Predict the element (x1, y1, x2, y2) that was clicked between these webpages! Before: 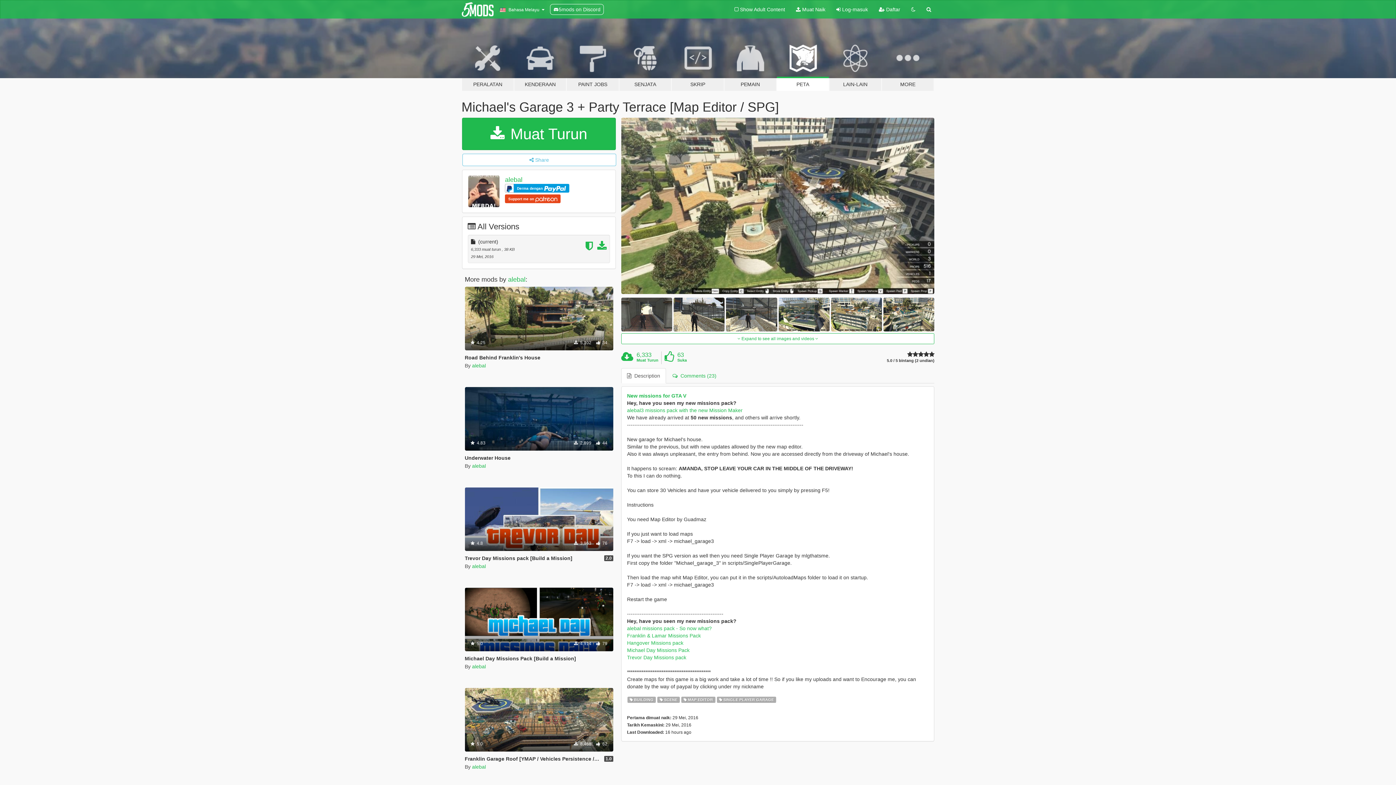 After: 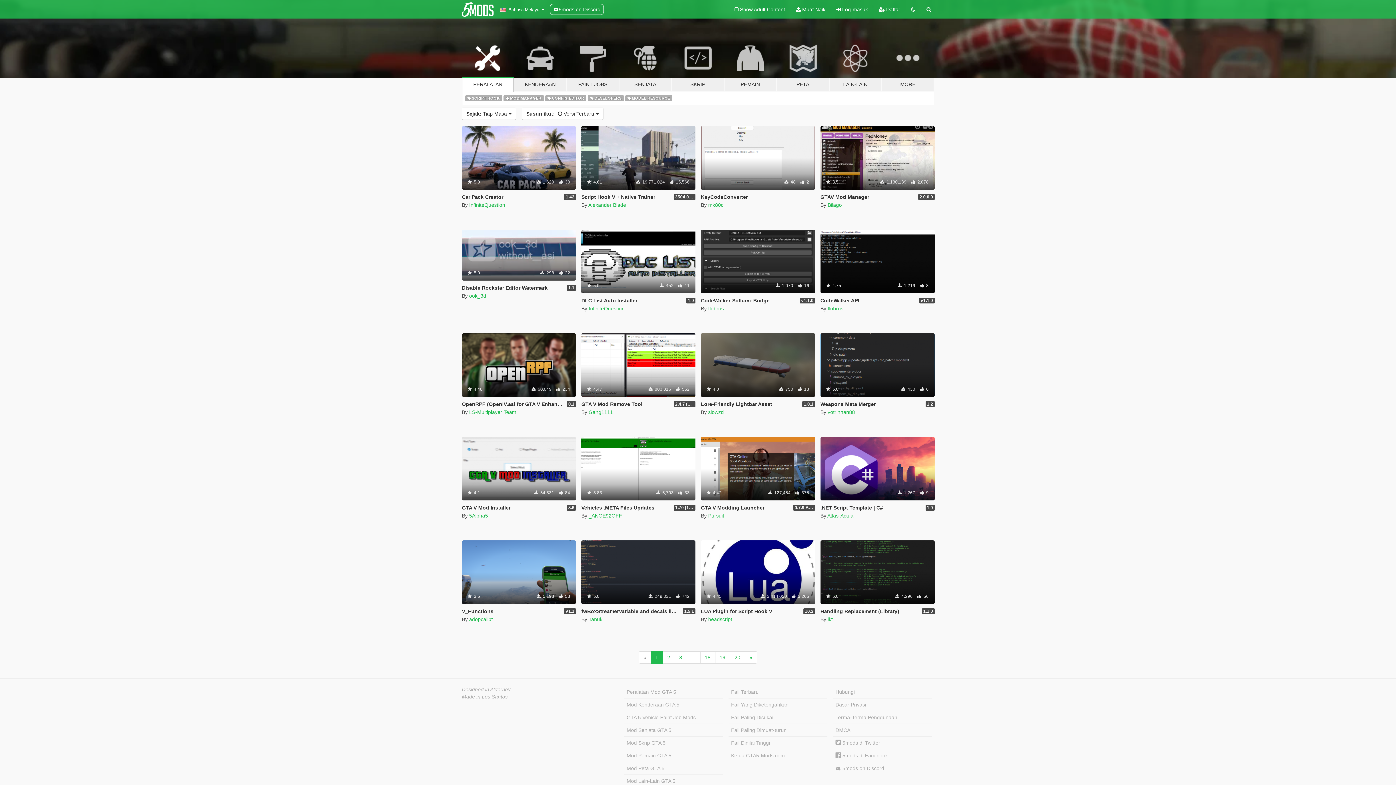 Action: bbox: (461, 34, 514, 91) label: PERALATAN